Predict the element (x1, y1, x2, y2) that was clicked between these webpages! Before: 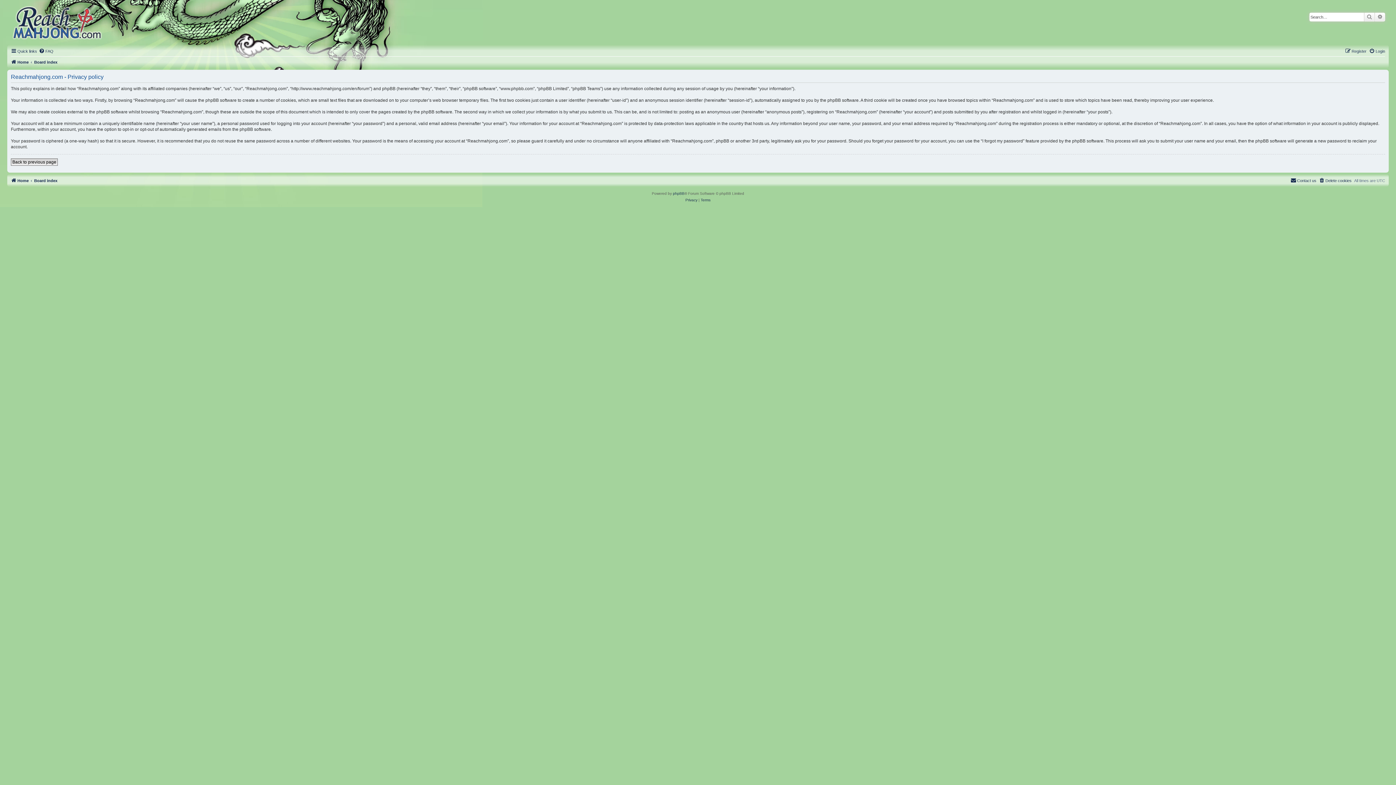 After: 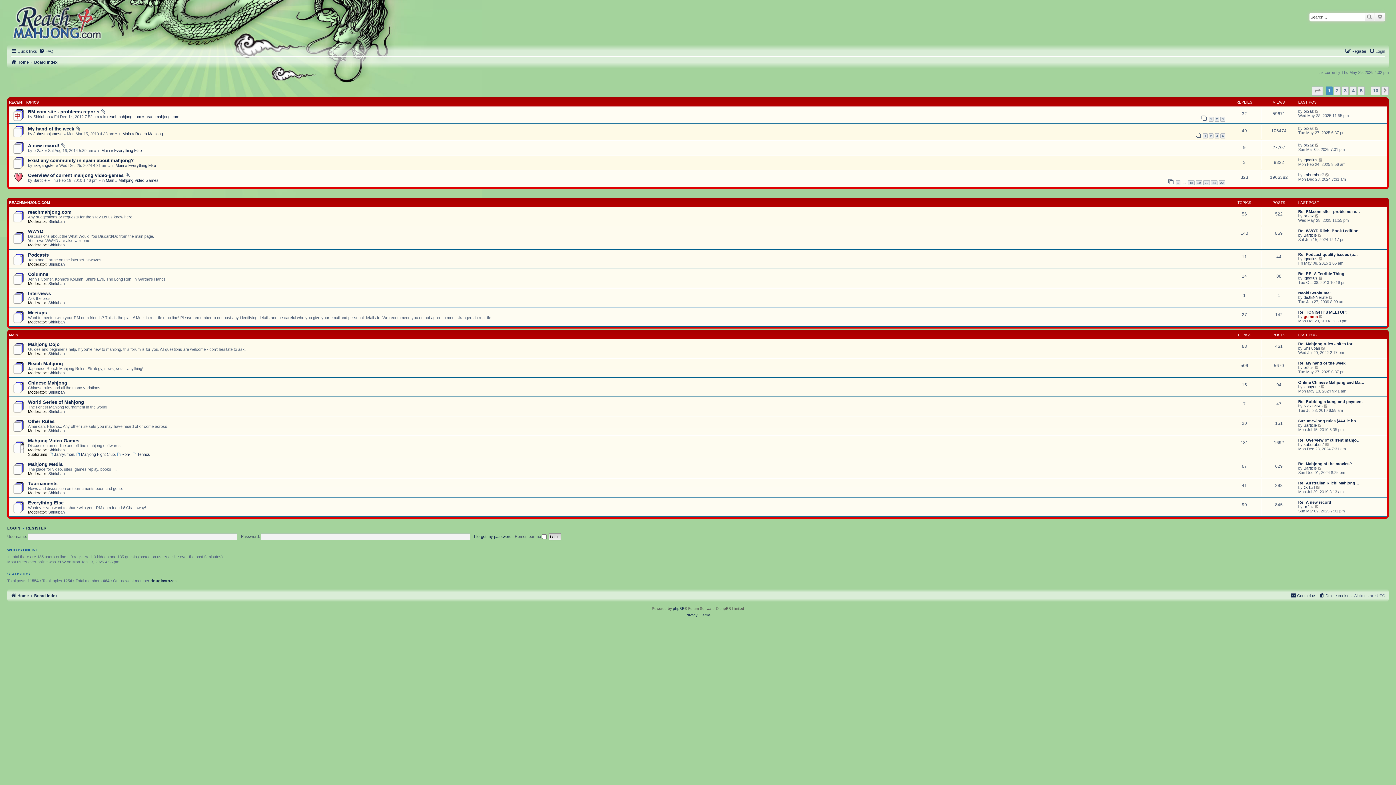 Action: label: Board index bbox: (34, 57, 57, 66)